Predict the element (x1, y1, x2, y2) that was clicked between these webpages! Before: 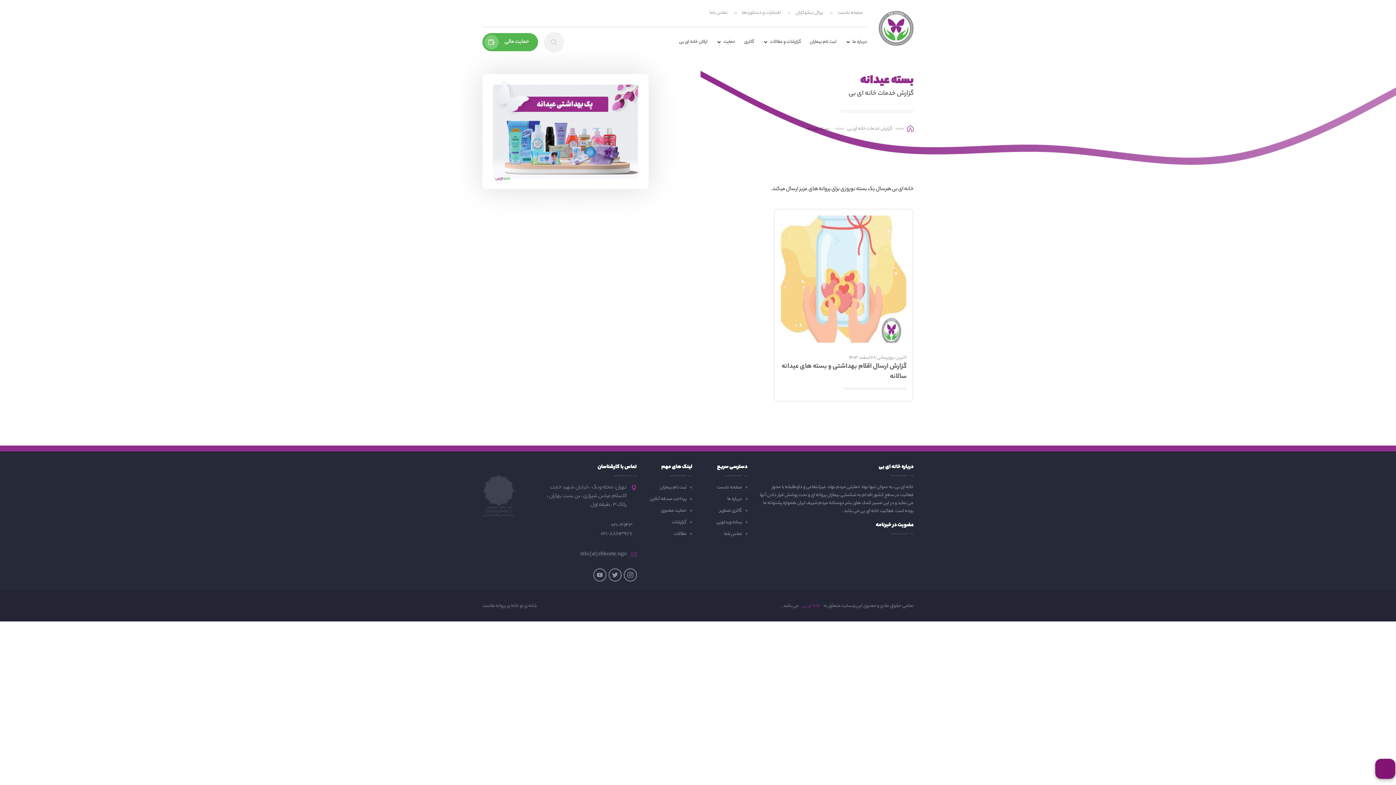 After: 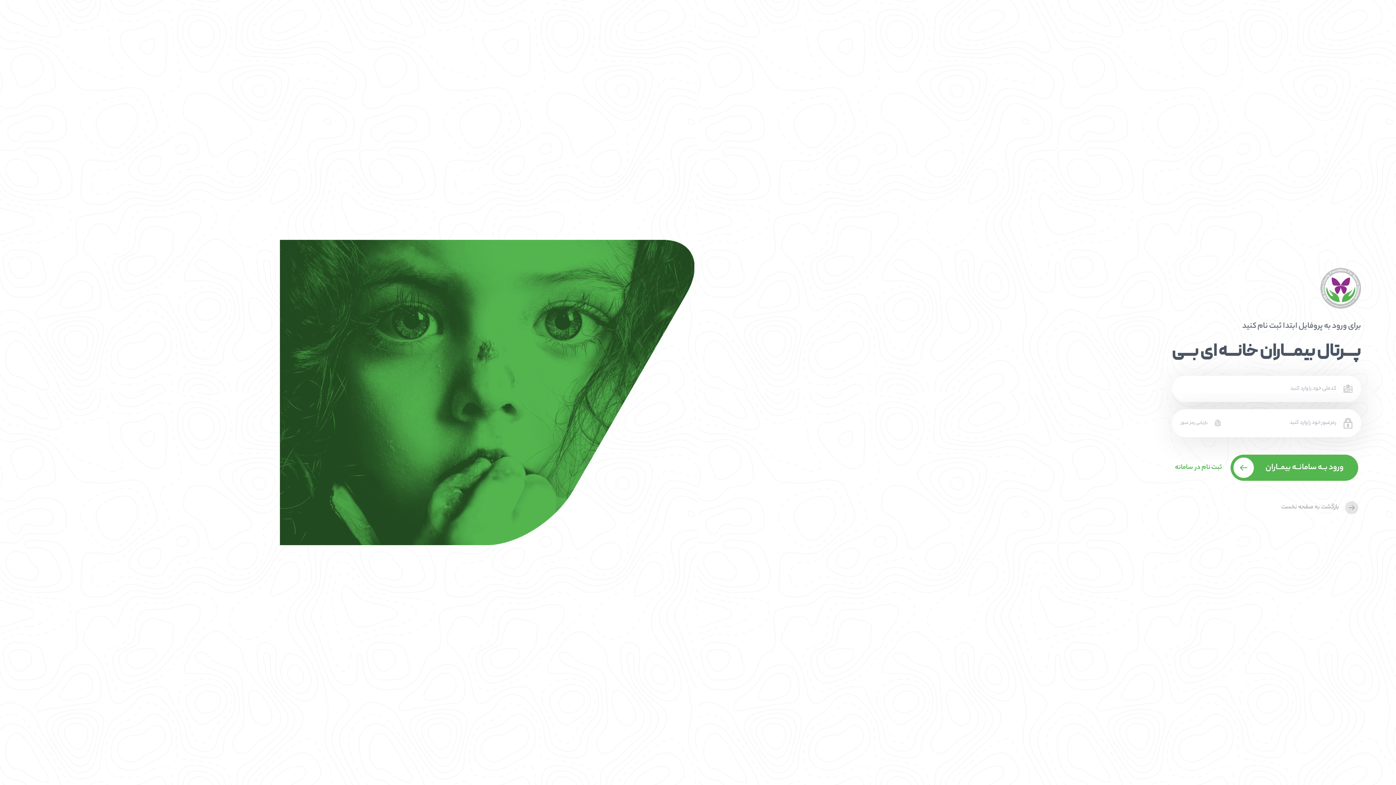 Action: label: ثبت نام بیماران bbox: (805, 38, 841, 45)